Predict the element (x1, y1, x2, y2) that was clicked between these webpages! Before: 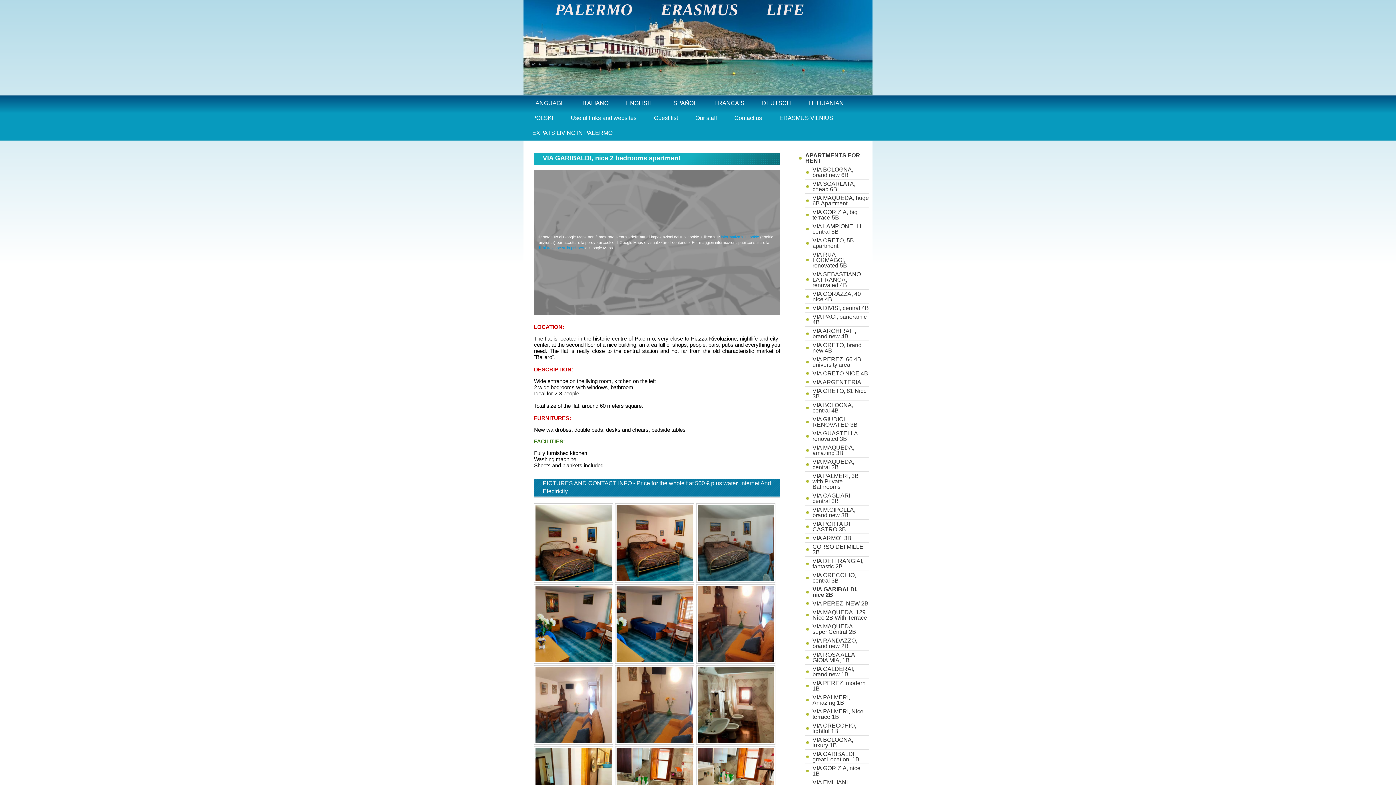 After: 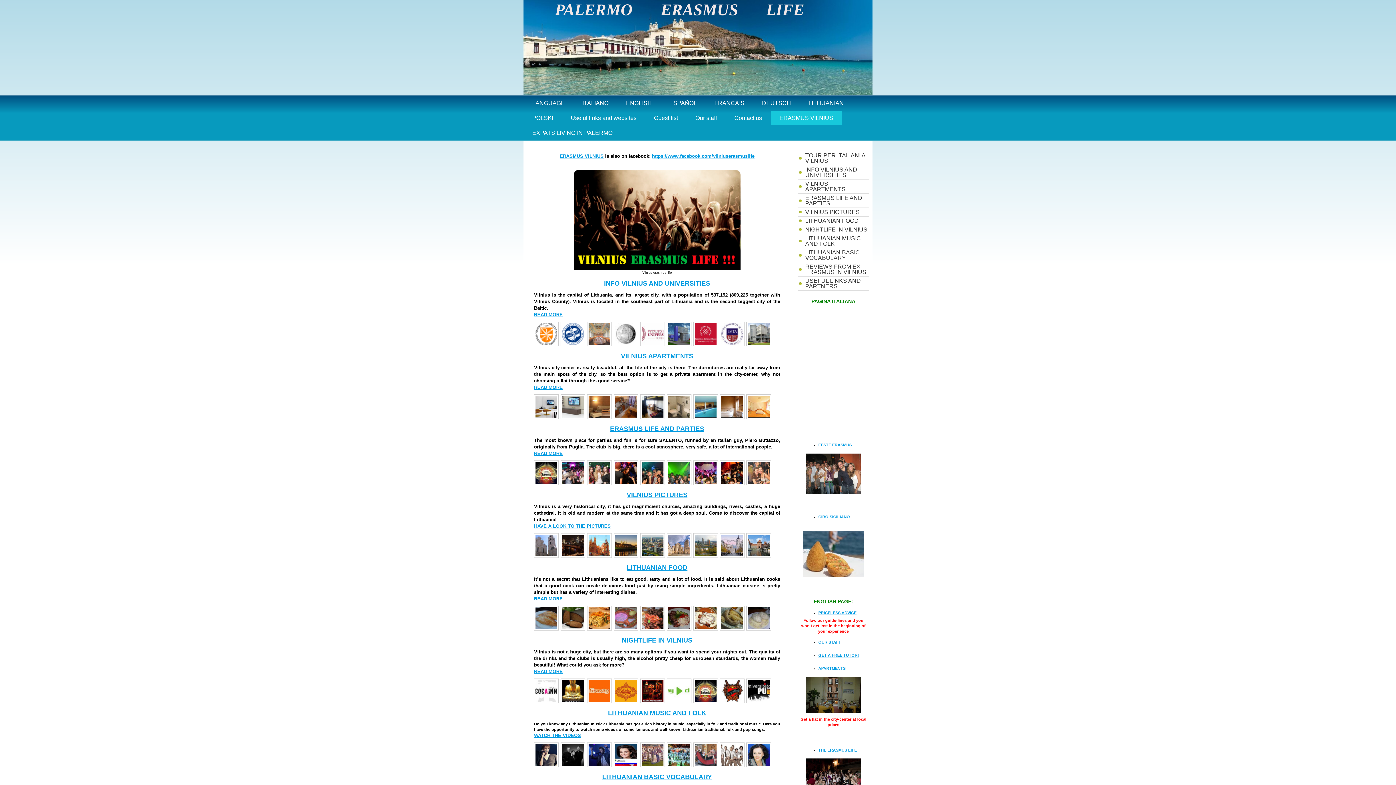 Action: label: ERASMUS VILNIUS bbox: (770, 110, 842, 125)